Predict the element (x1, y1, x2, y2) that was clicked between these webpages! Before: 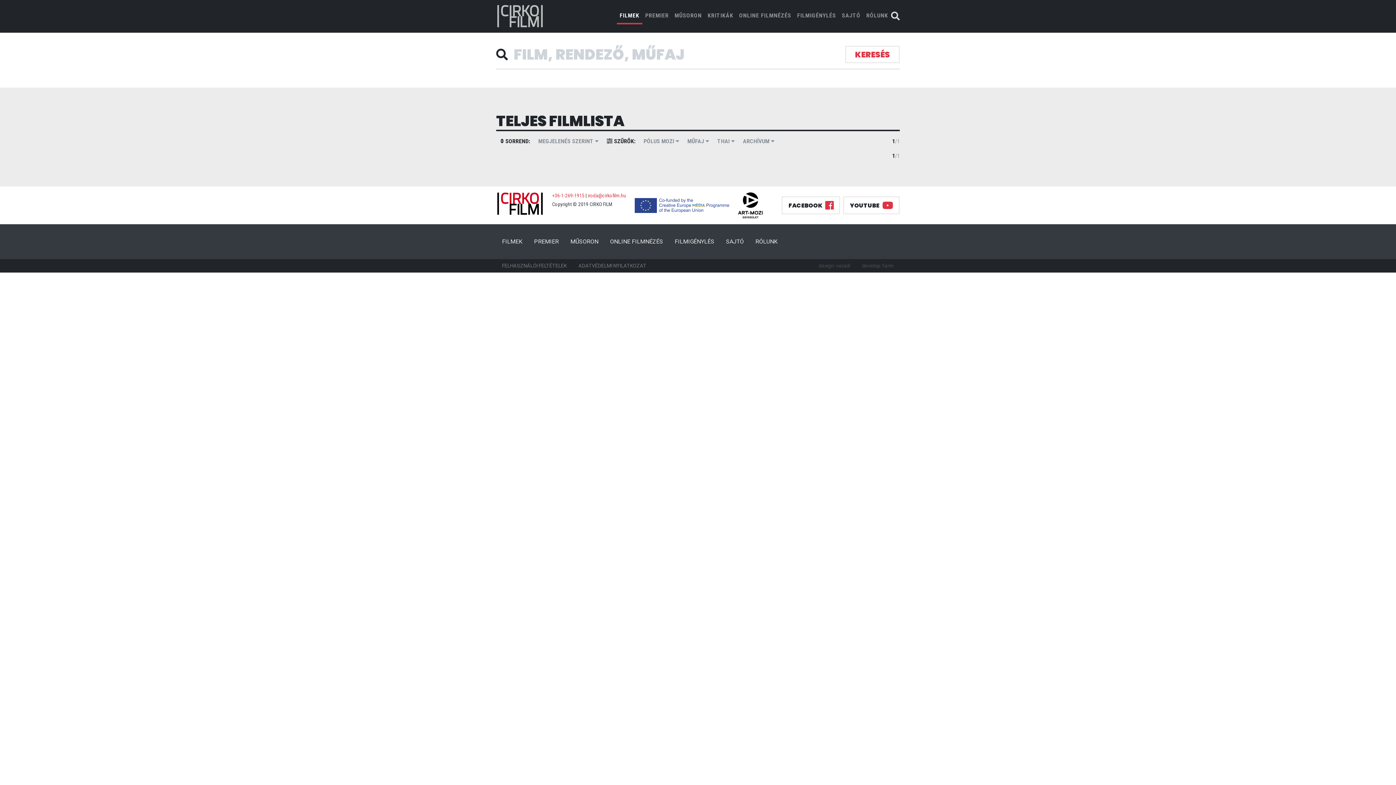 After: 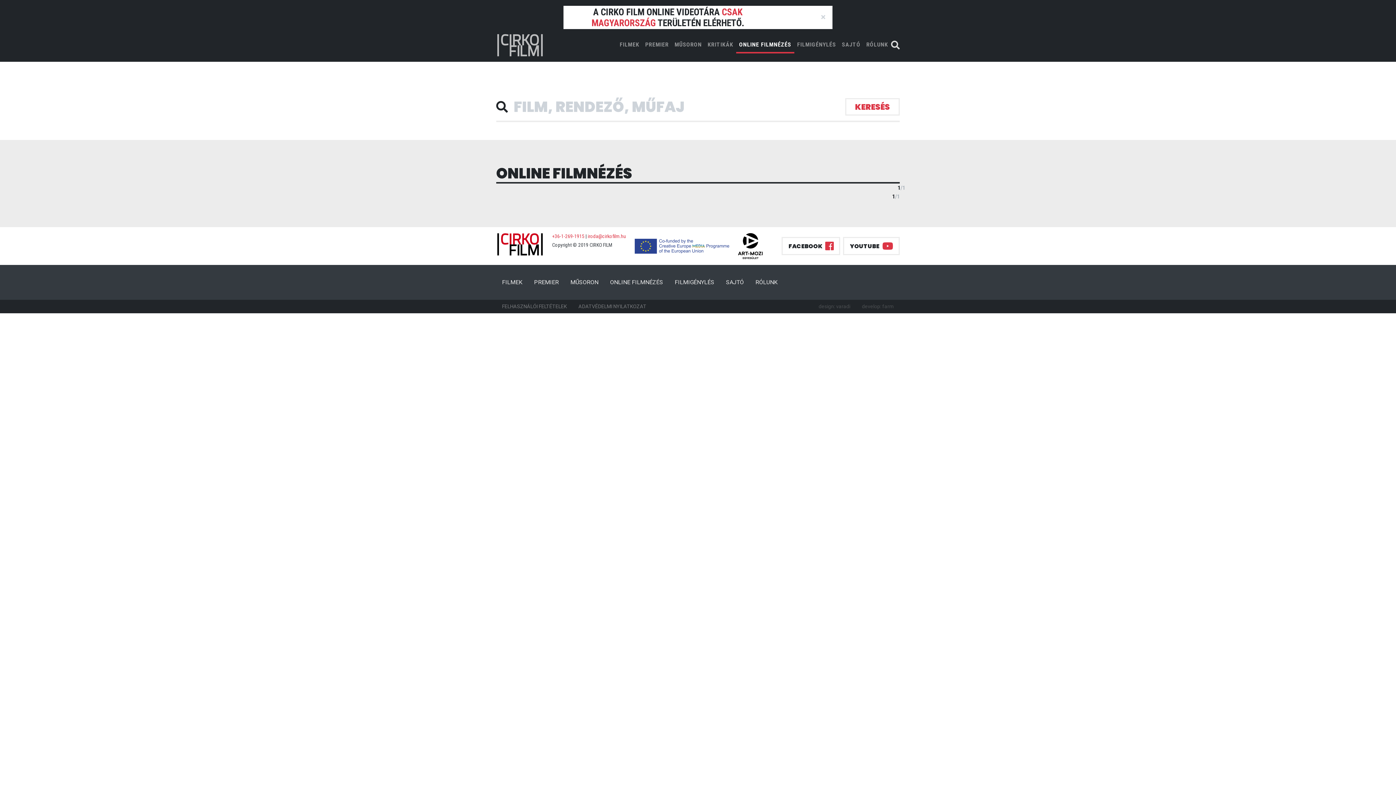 Action: bbox: (736, 8, 794, 22) label: ONLINE FILMNÉZÉS